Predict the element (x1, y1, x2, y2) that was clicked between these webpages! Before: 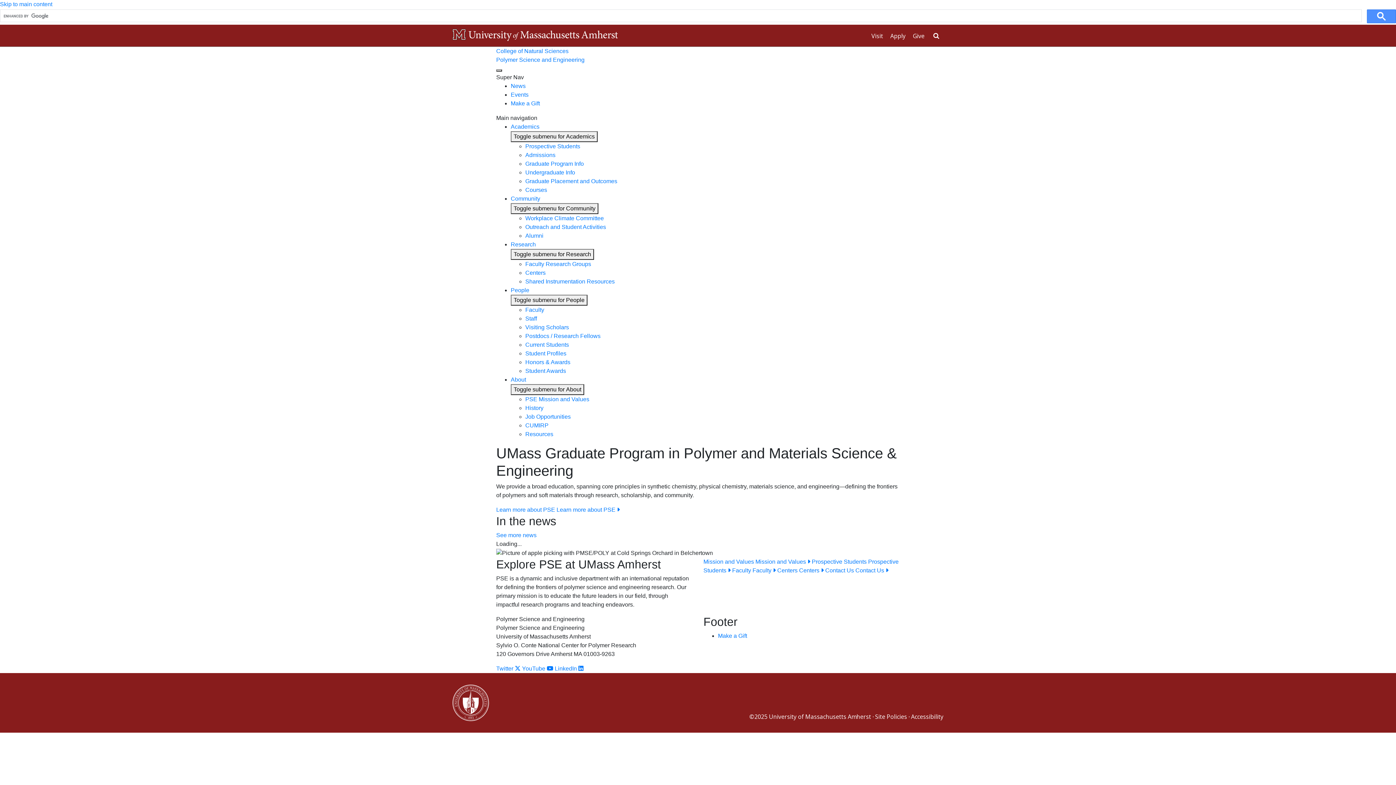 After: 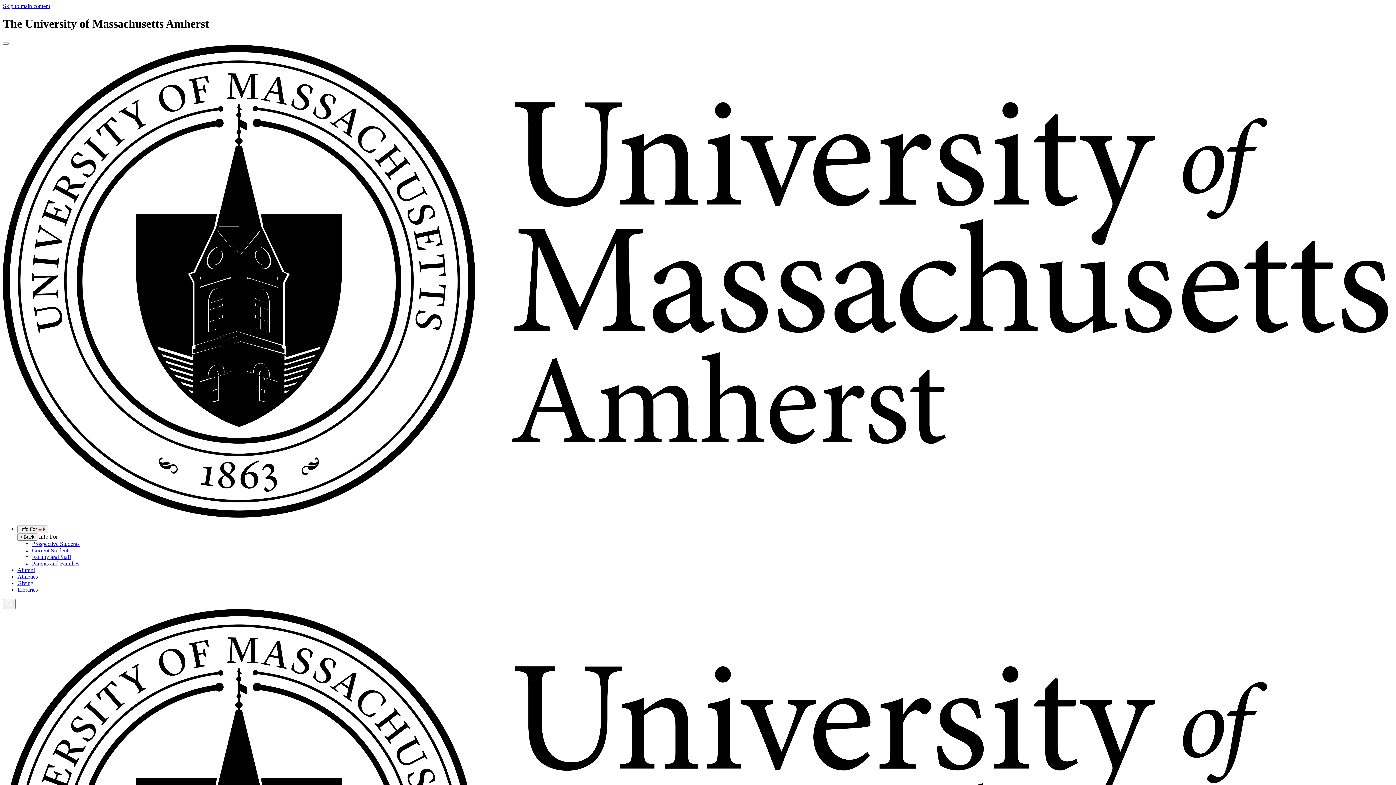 Action: bbox: (871, 30, 883, 41) label: Visit